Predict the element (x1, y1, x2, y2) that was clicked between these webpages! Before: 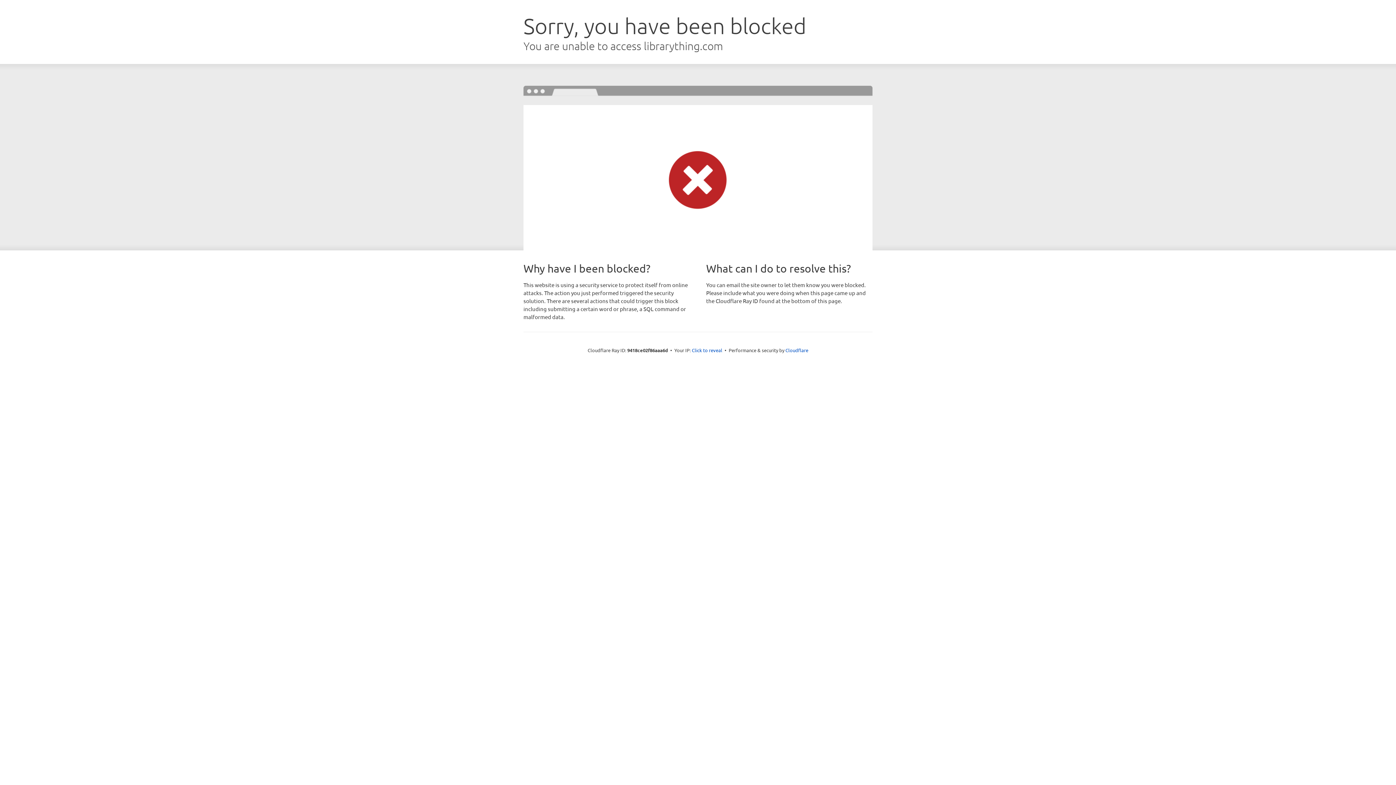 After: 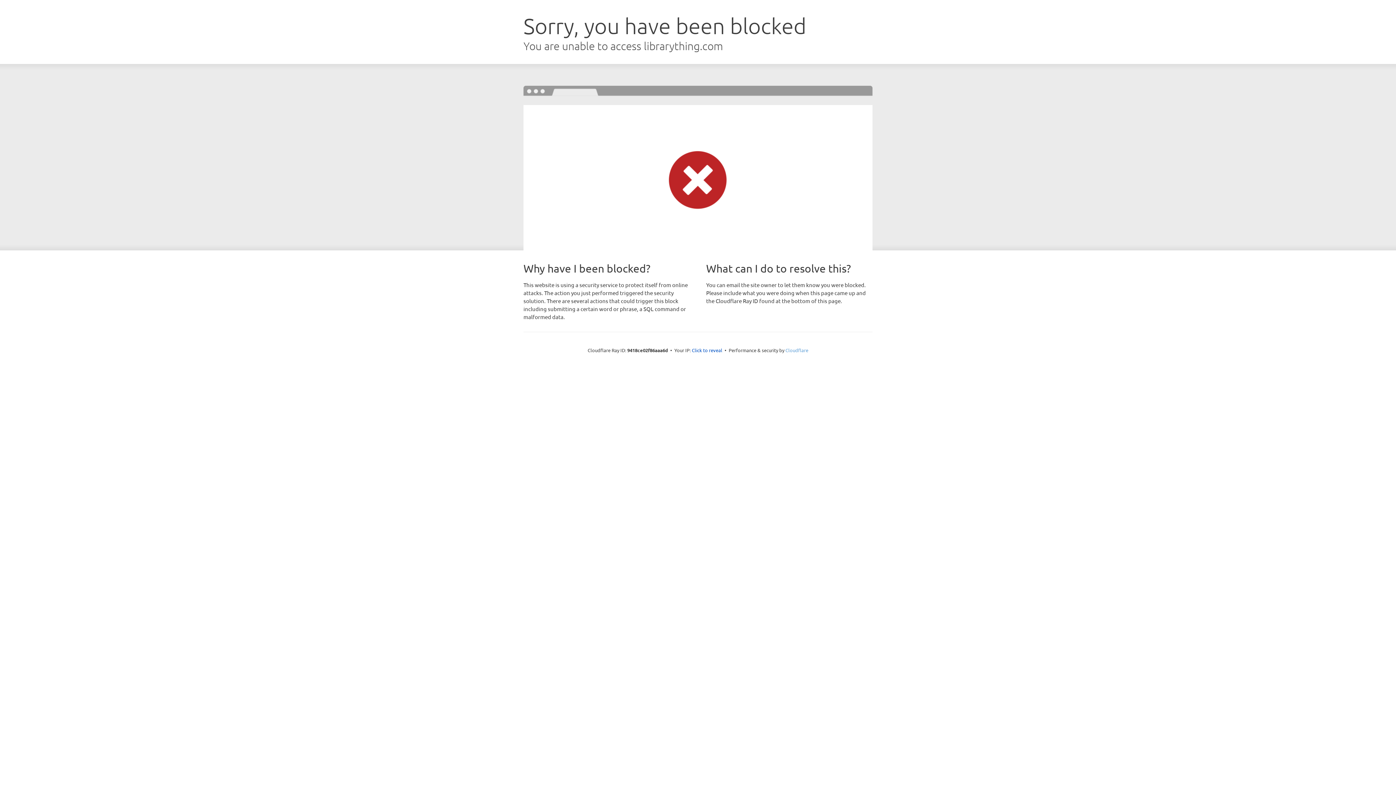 Action: bbox: (785, 347, 808, 353) label: Cloudflare